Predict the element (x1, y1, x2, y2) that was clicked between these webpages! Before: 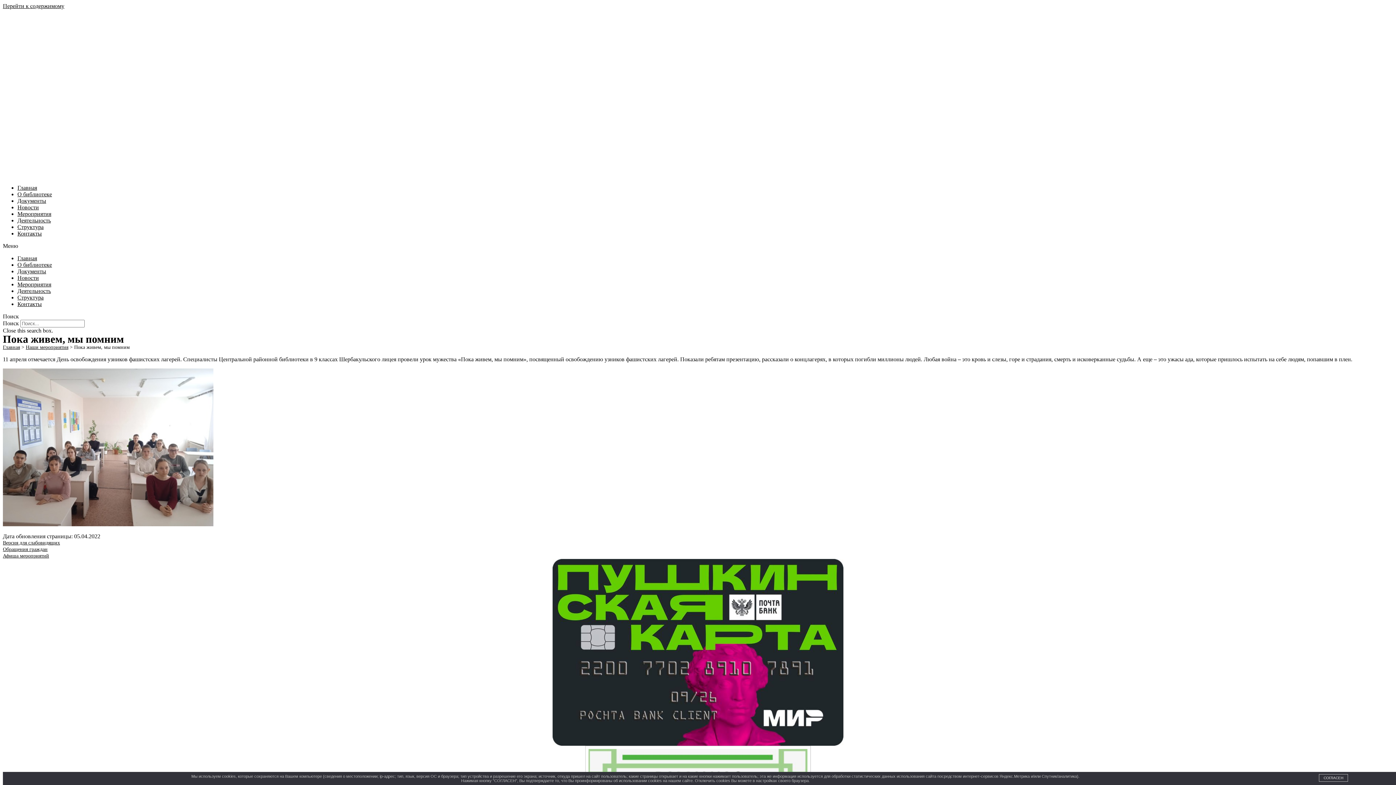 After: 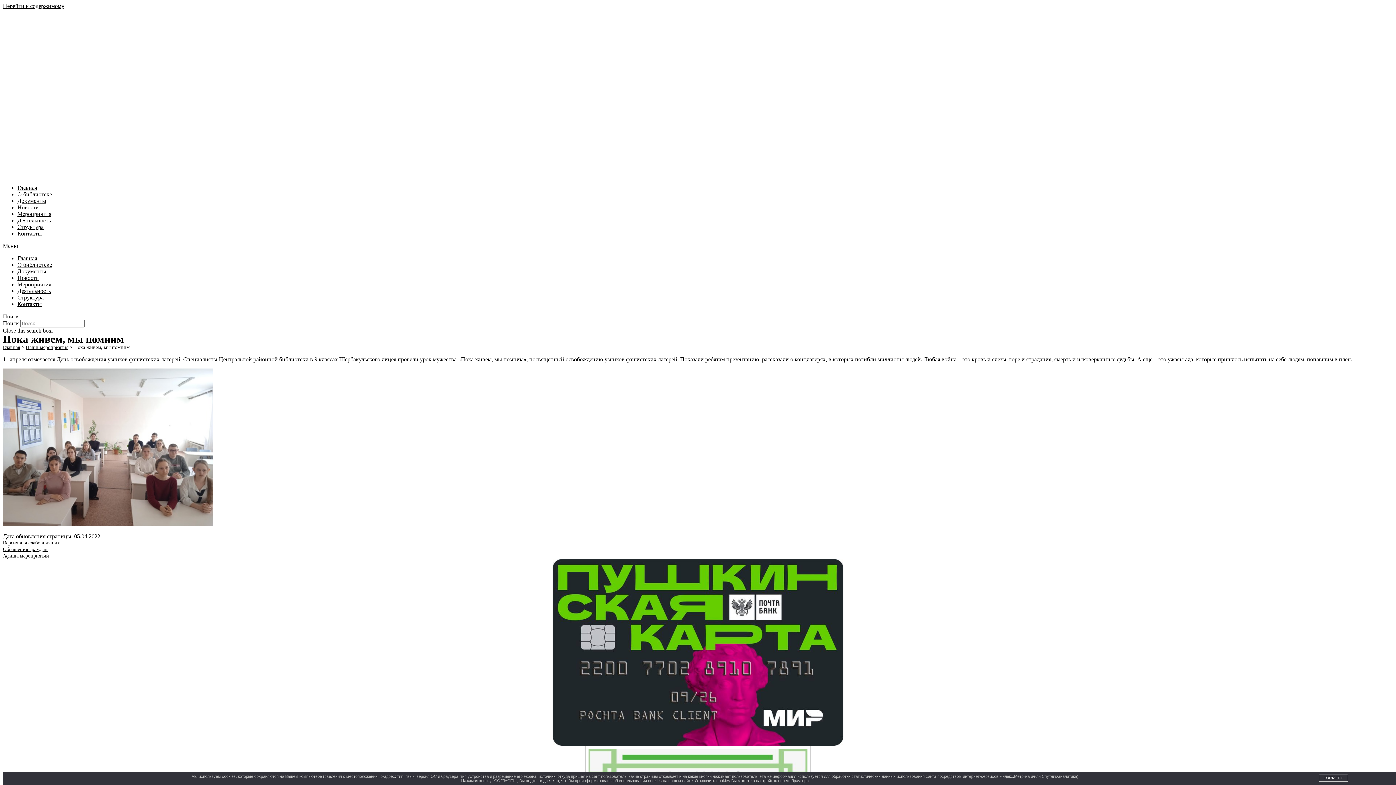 Action: label: Перейти к содержимому bbox: (2, 2, 64, 9)